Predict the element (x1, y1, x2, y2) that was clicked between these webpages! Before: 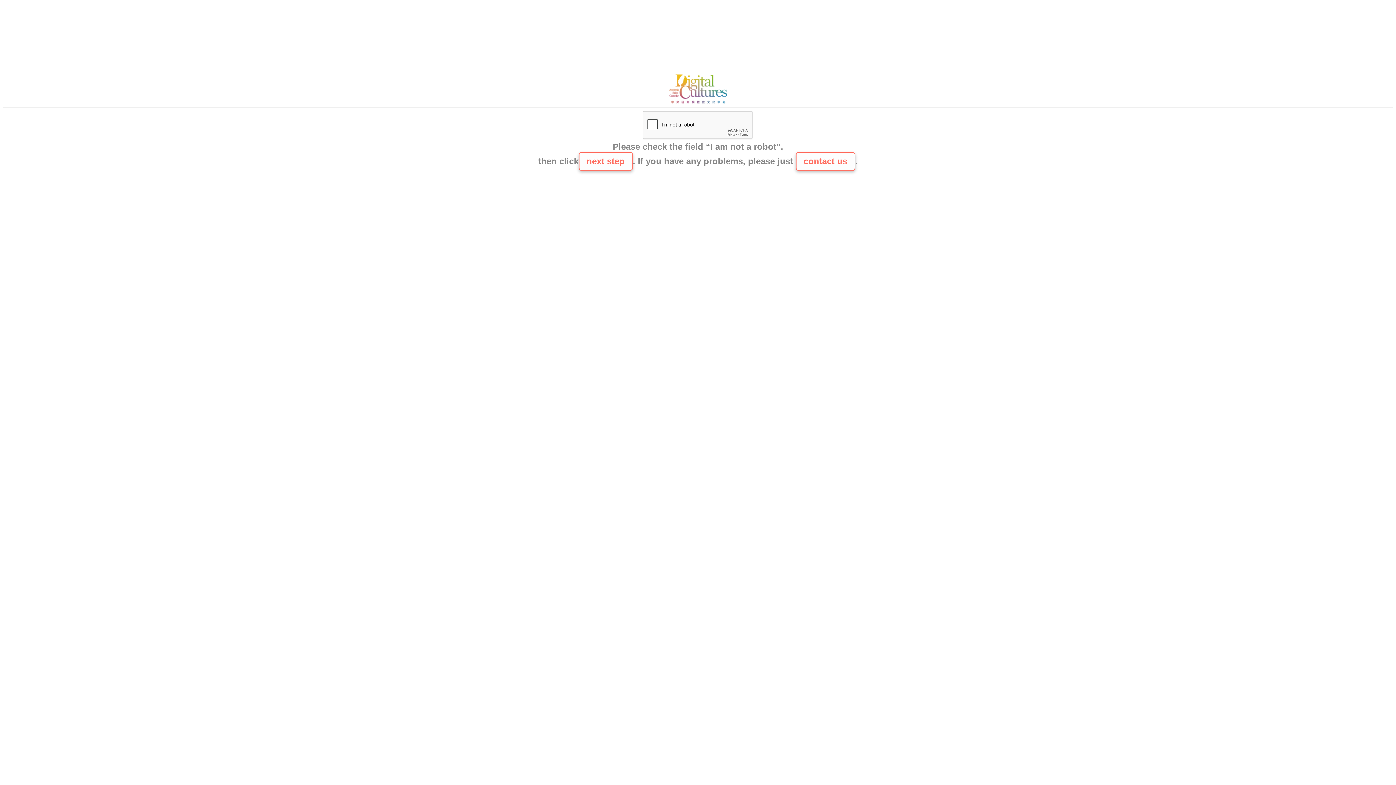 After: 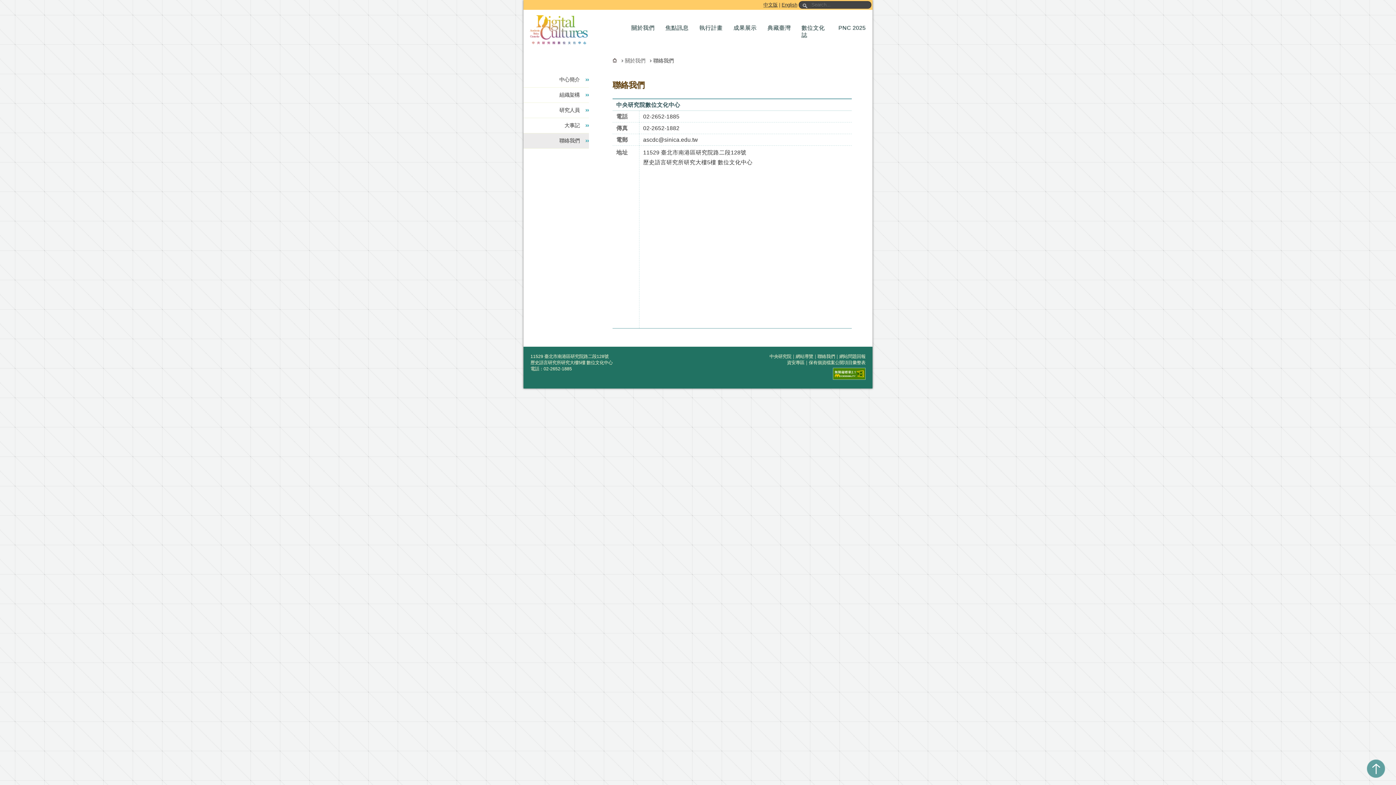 Action: bbox: (665, 100, 730, 106)